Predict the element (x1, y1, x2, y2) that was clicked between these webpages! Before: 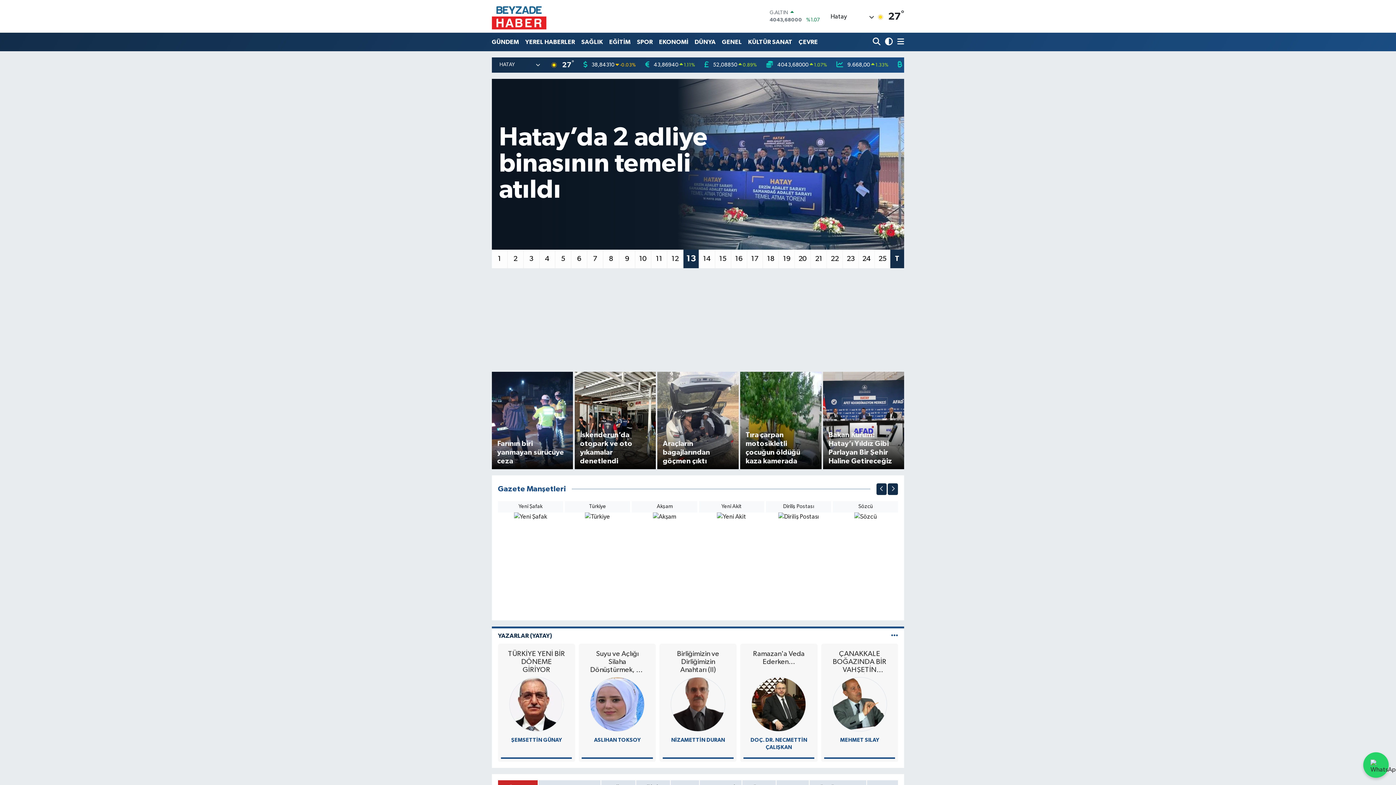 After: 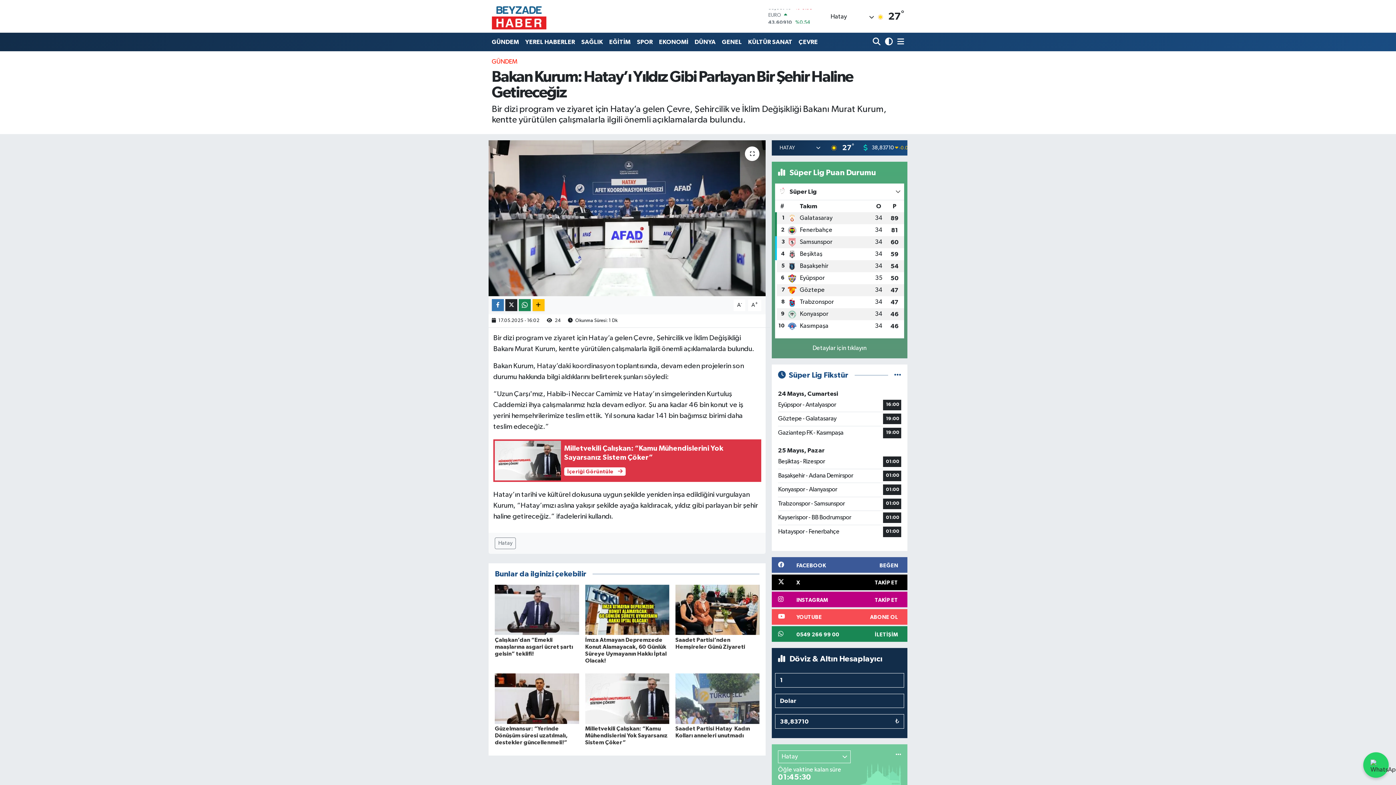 Action: label: Bakan Kurum: Hatay’ı Yıldız Gibi Parlayan Bir Şehir Haline Getireceğiz bbox: (823, 274, 904, 469)